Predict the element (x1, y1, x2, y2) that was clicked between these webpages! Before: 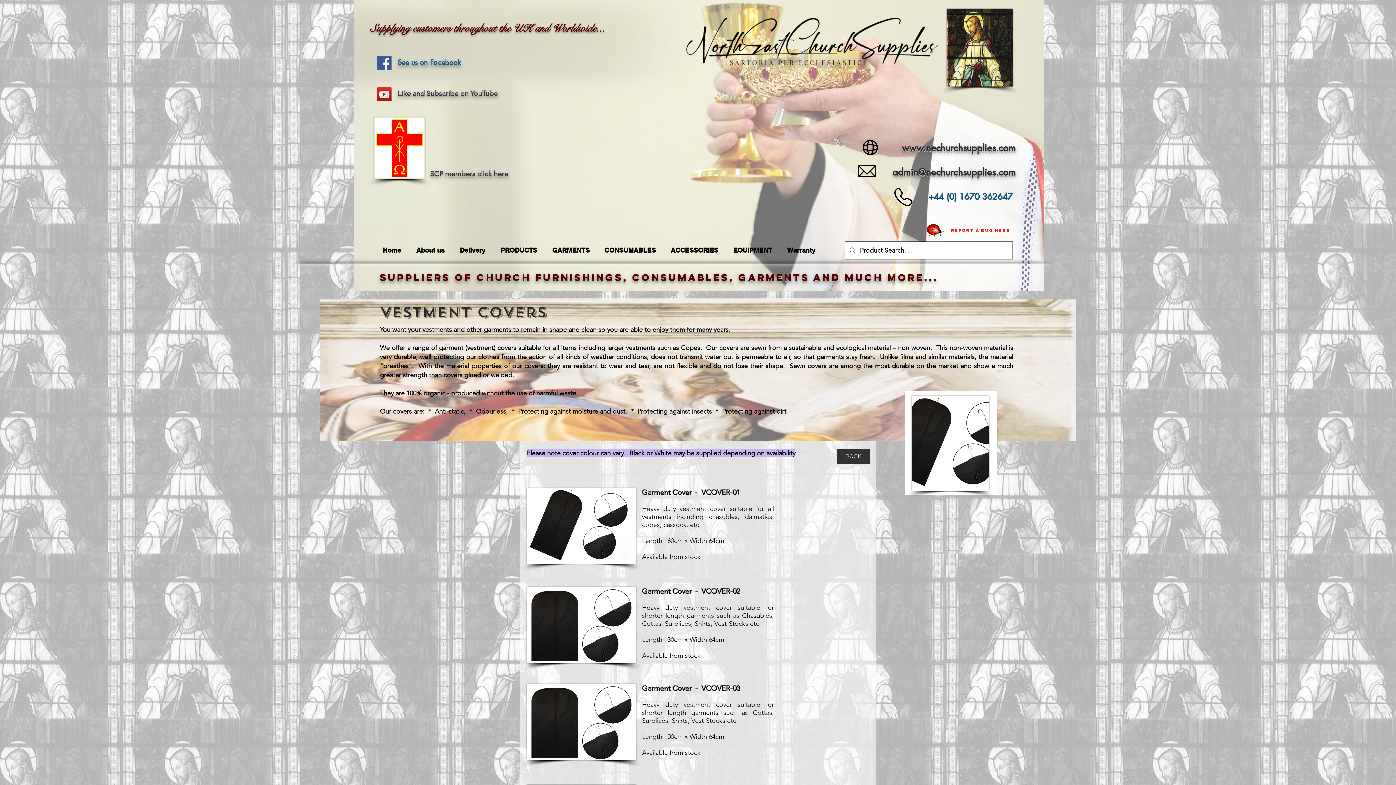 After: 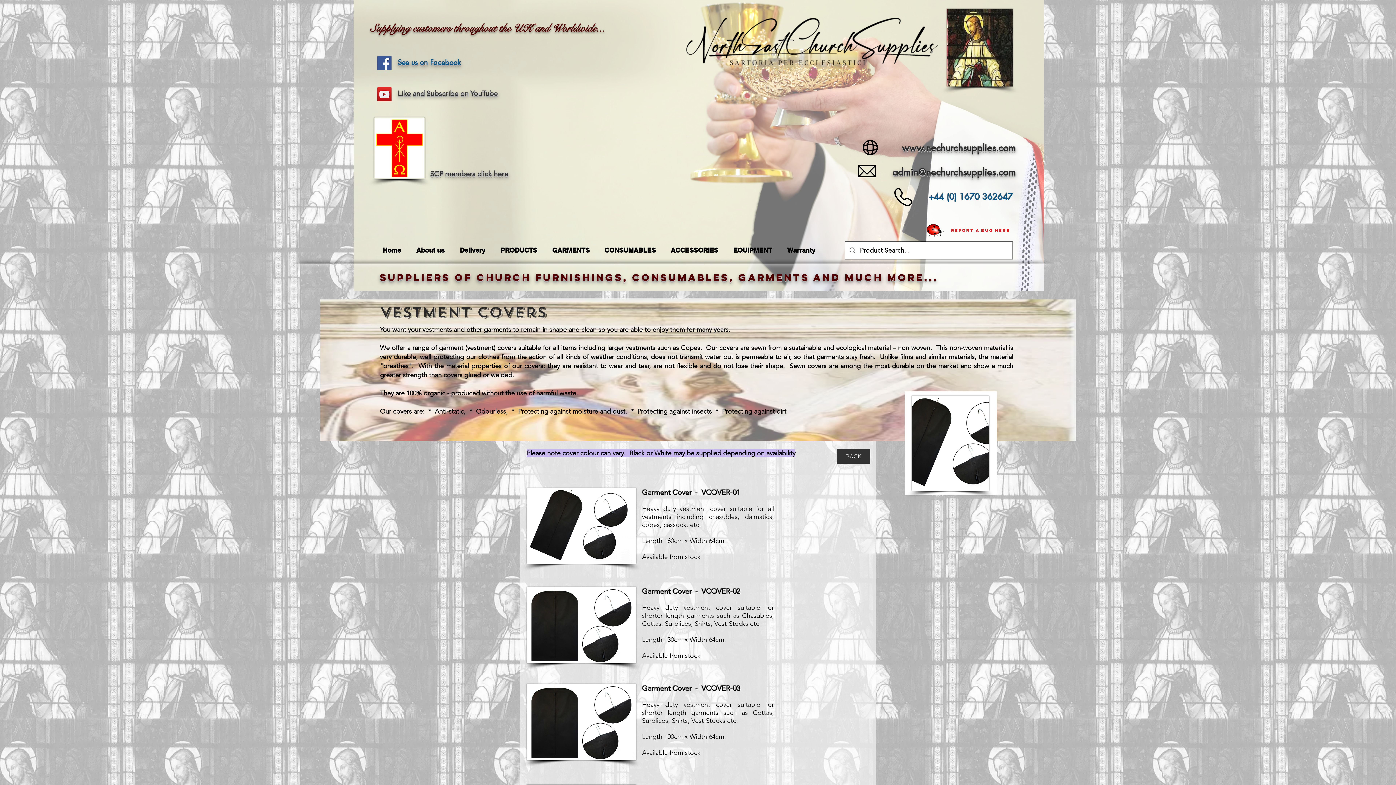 Action: label: admin@nechurchsupplies.com bbox: (892, 166, 1016, 178)